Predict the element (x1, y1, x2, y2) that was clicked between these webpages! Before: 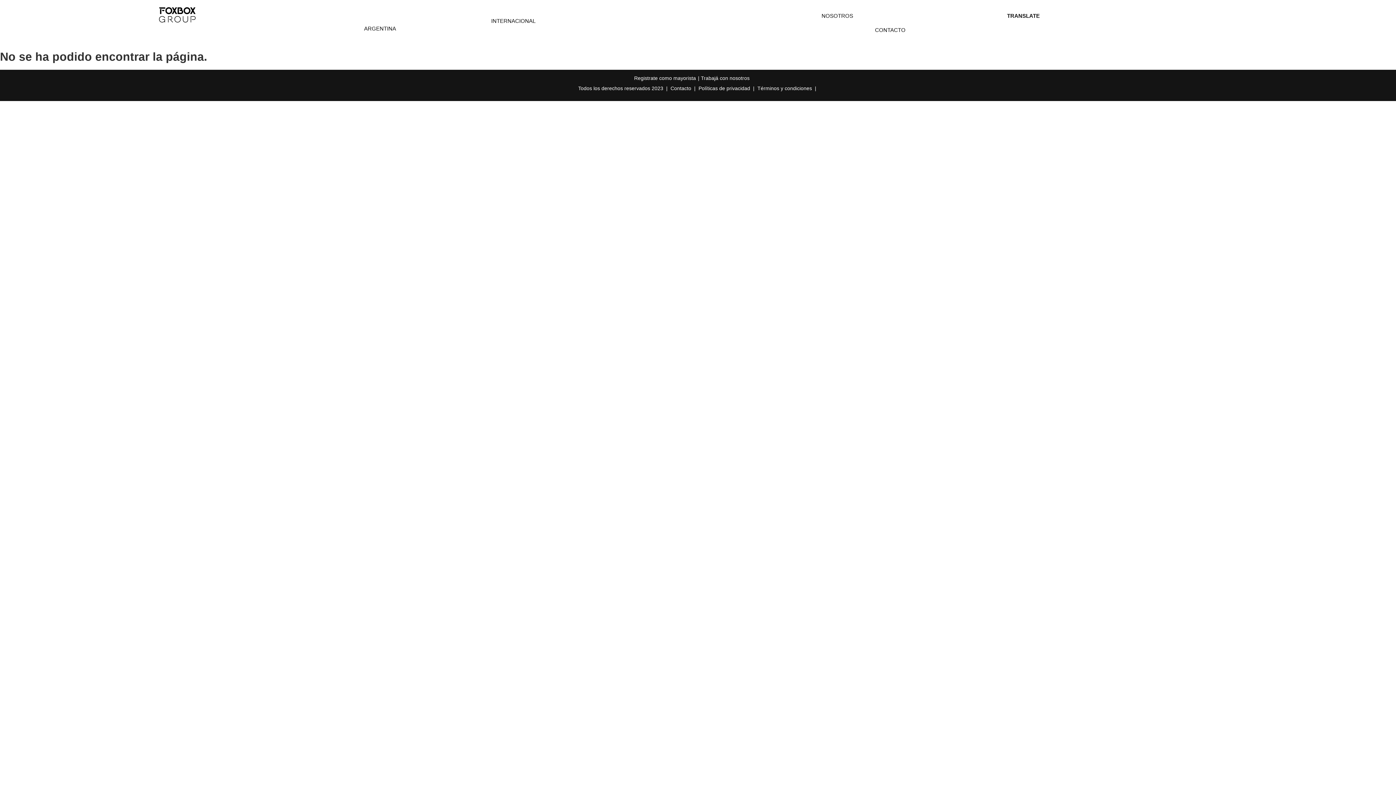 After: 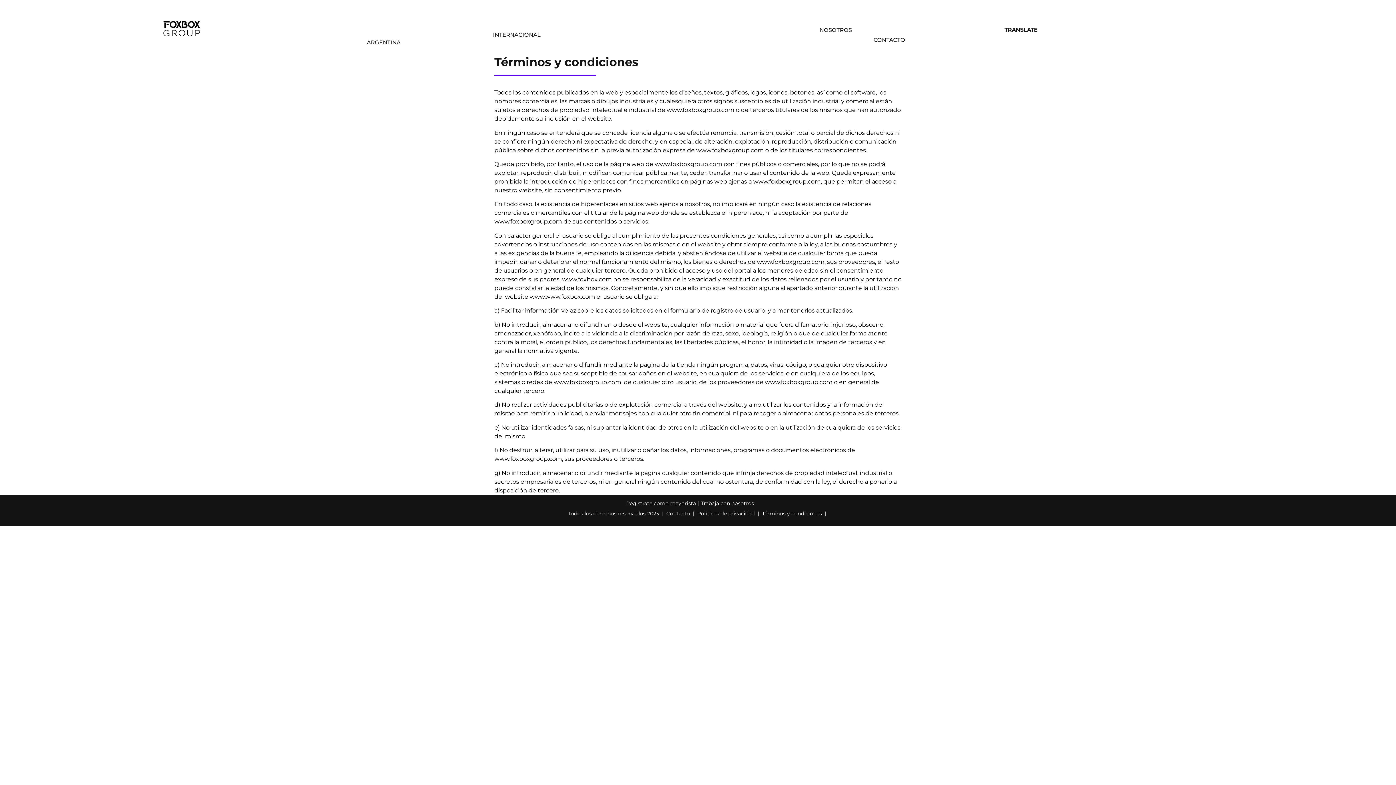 Action: label: Términos y condiciones  | bbox: (757, 85, 816, 91)